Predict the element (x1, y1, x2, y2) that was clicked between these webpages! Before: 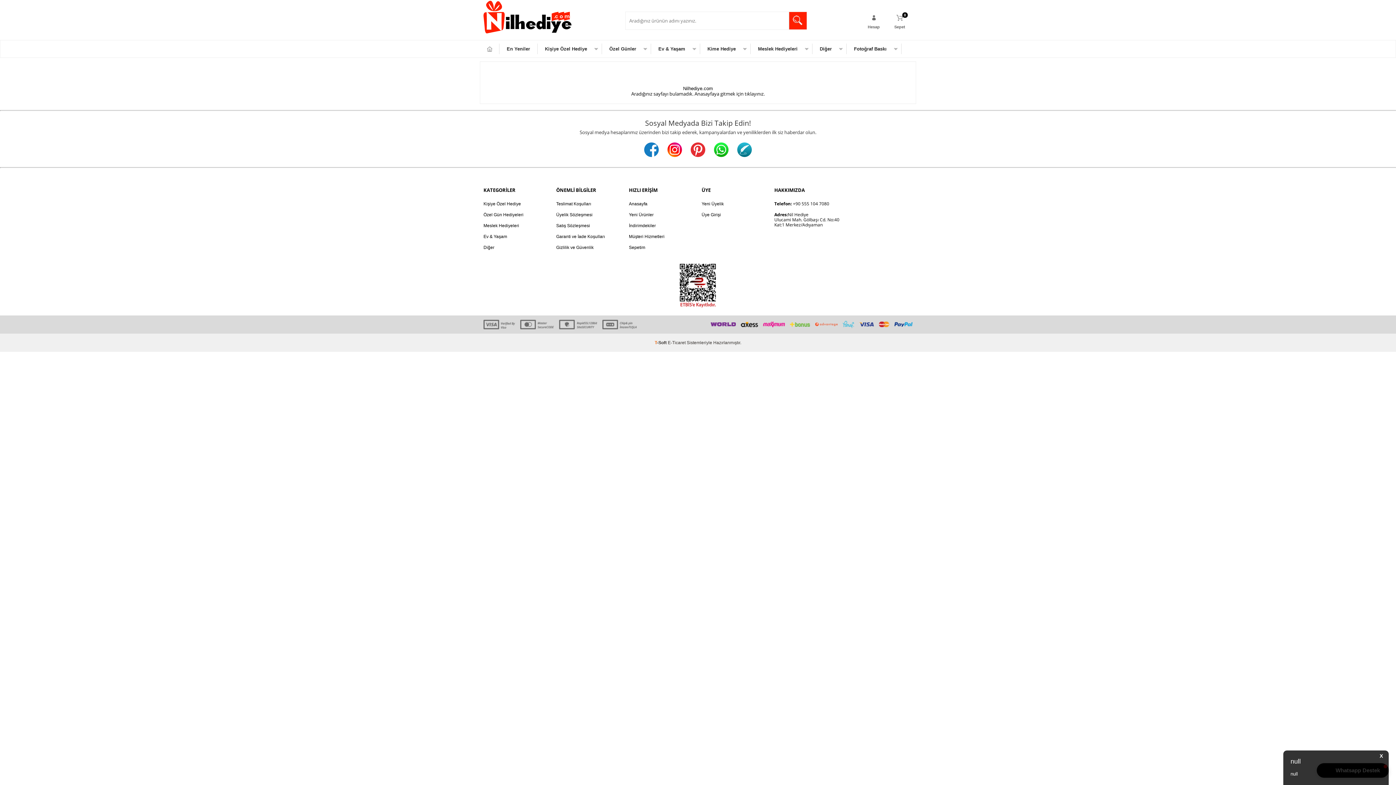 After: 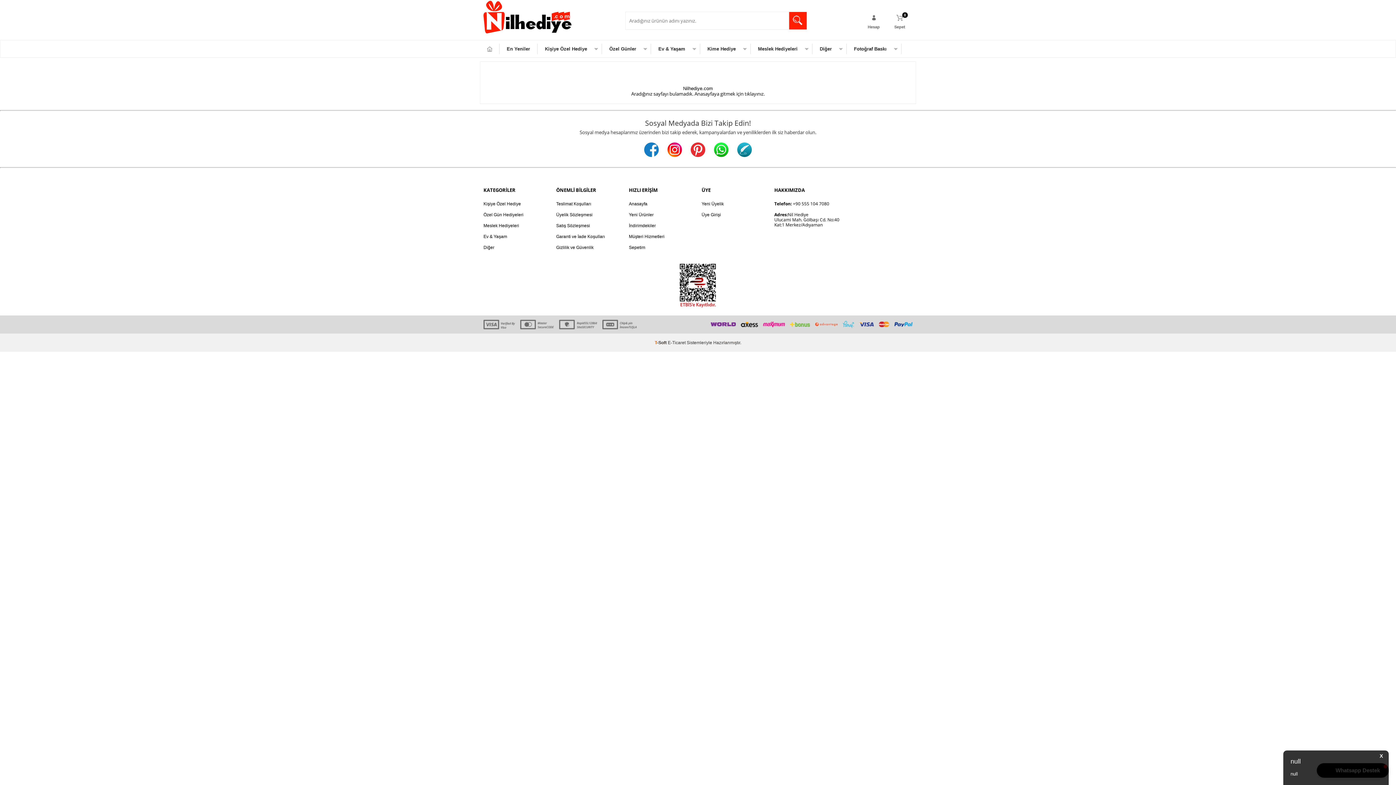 Action: bbox: (680, 303, 716, 308)